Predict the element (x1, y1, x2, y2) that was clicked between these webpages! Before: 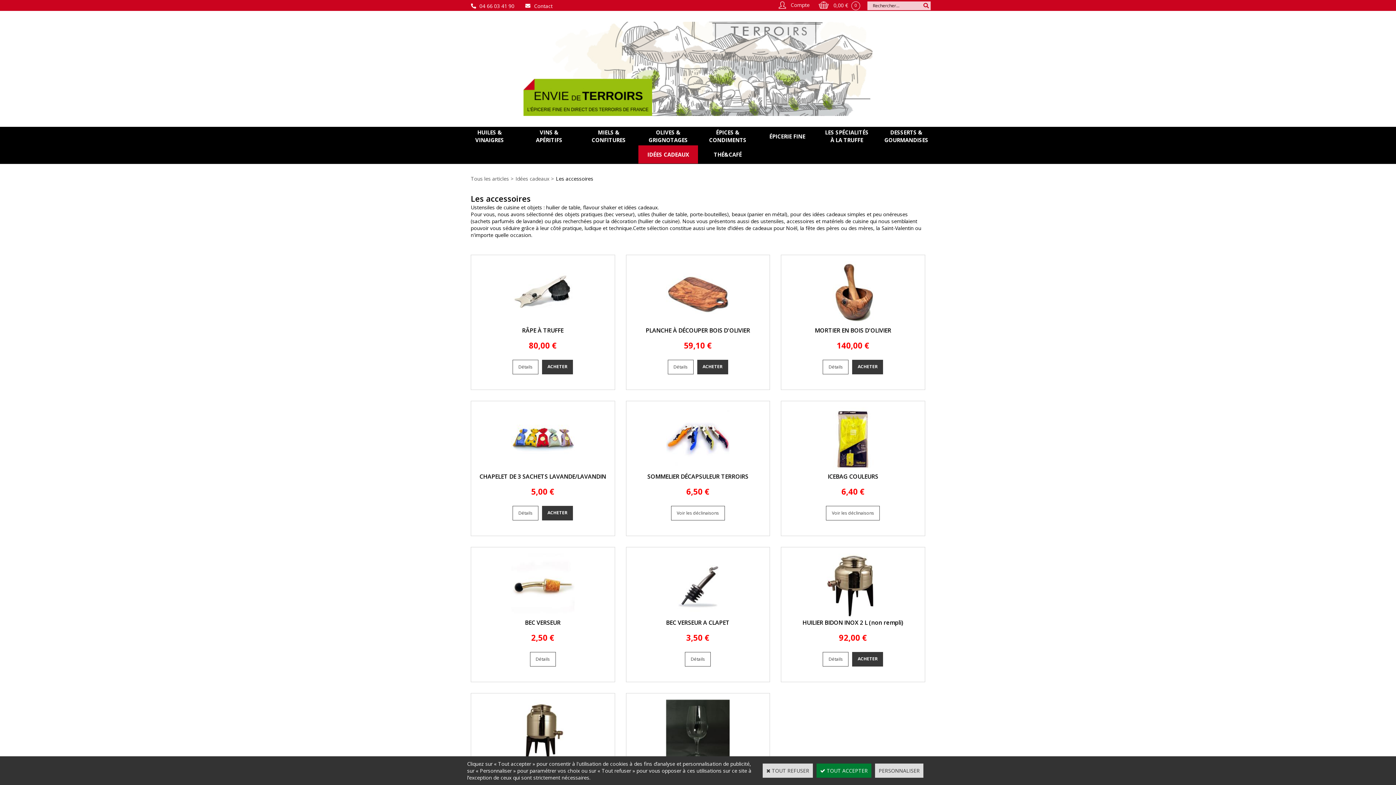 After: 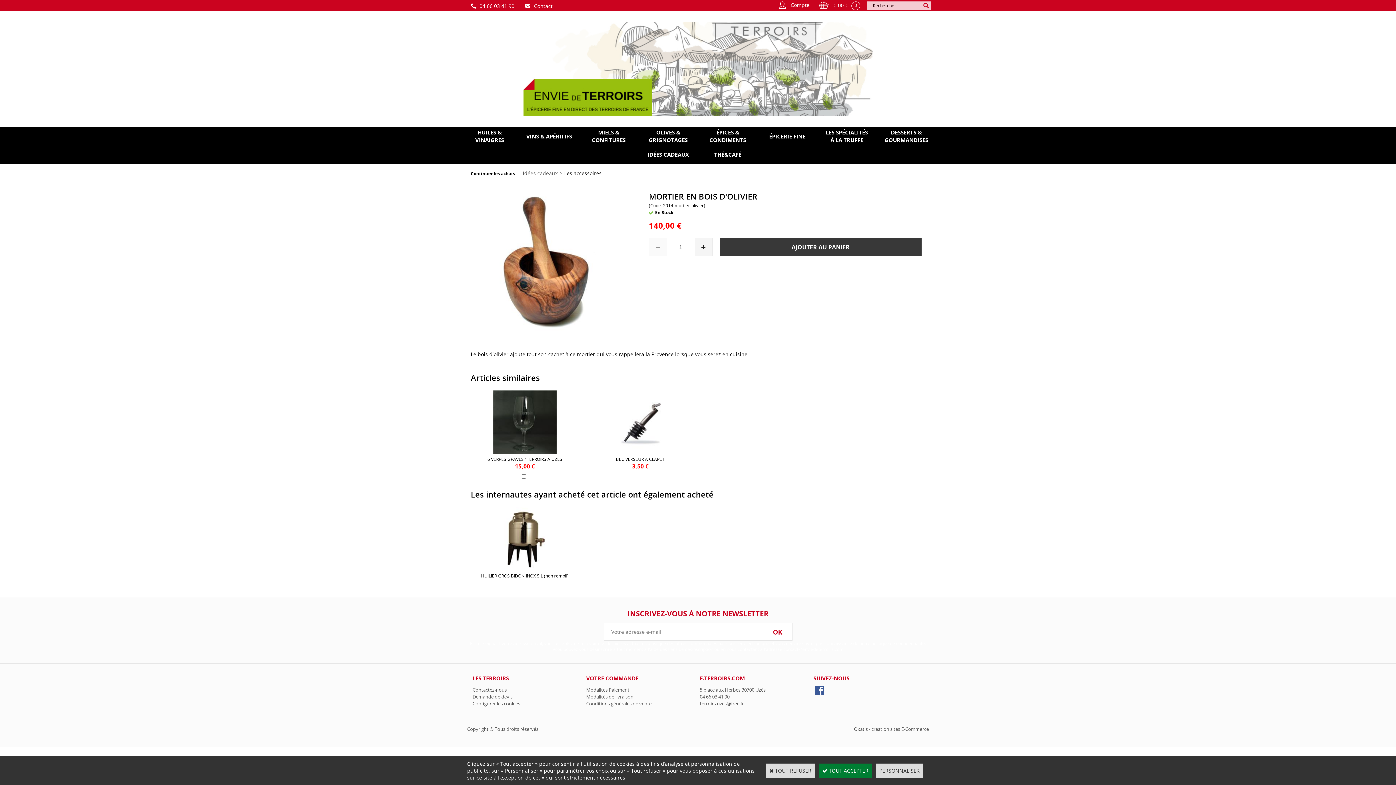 Action: label: MORTIER EN BOIS D'OLIVIER bbox: (815, 327, 891, 334)